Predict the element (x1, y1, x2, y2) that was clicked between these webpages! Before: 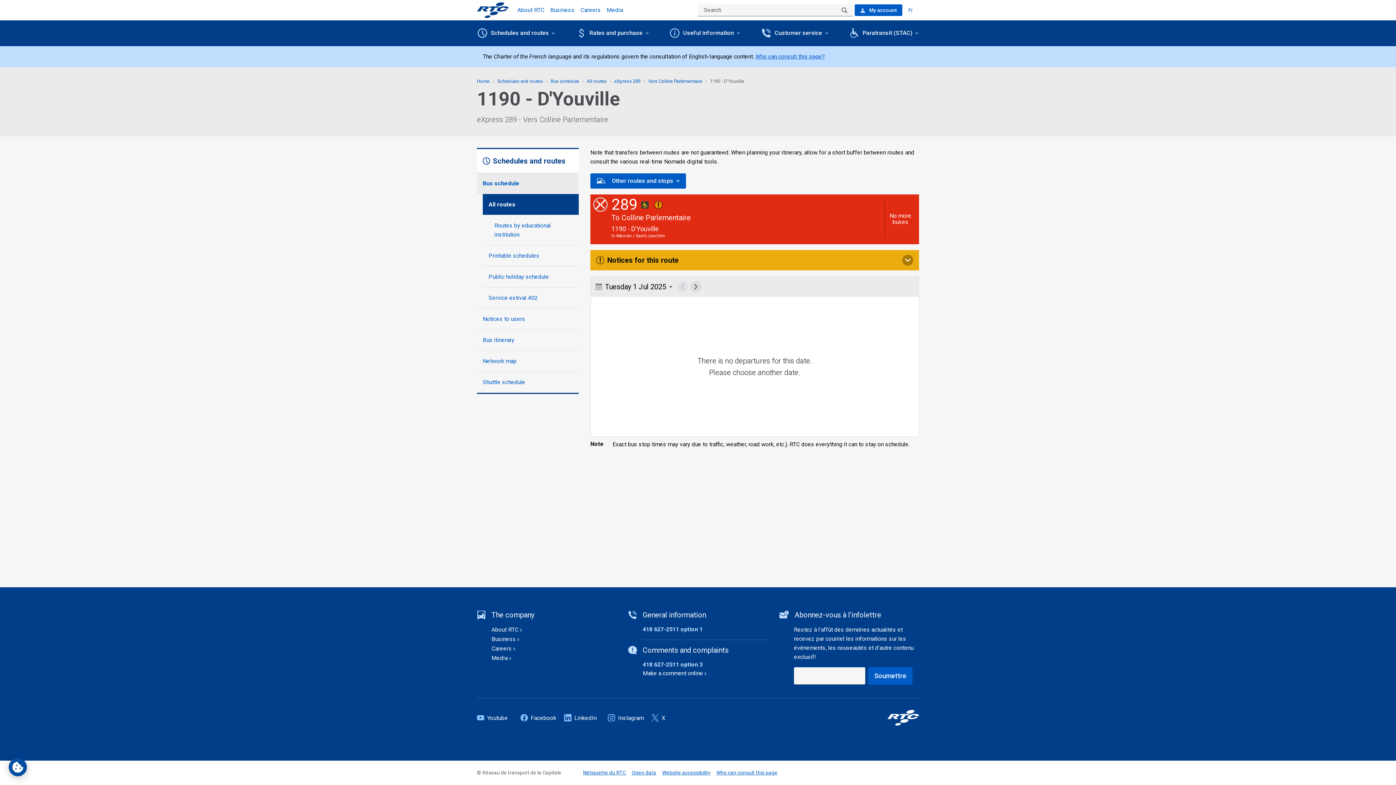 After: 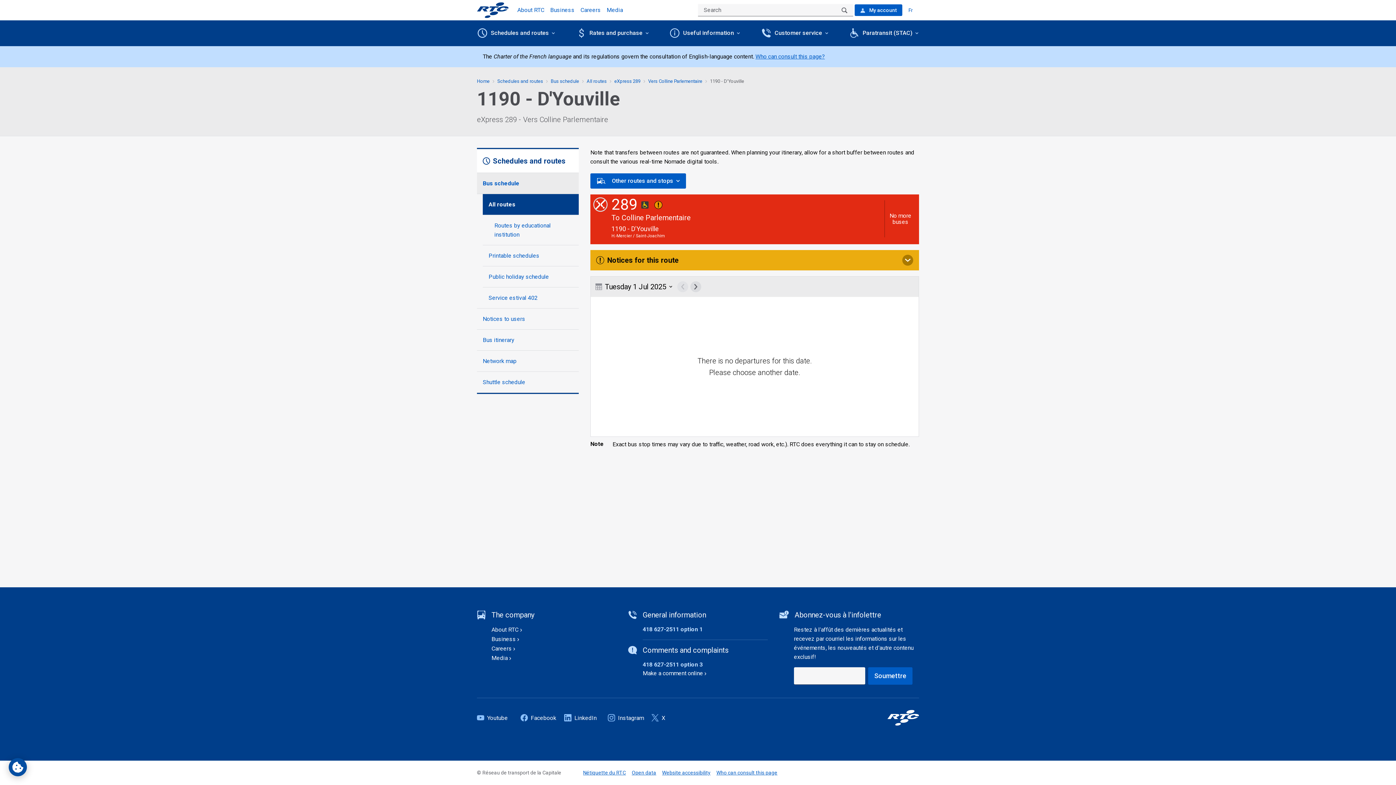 Action: label: X
(Open in a new tab) bbox: (651, 712, 689, 724)